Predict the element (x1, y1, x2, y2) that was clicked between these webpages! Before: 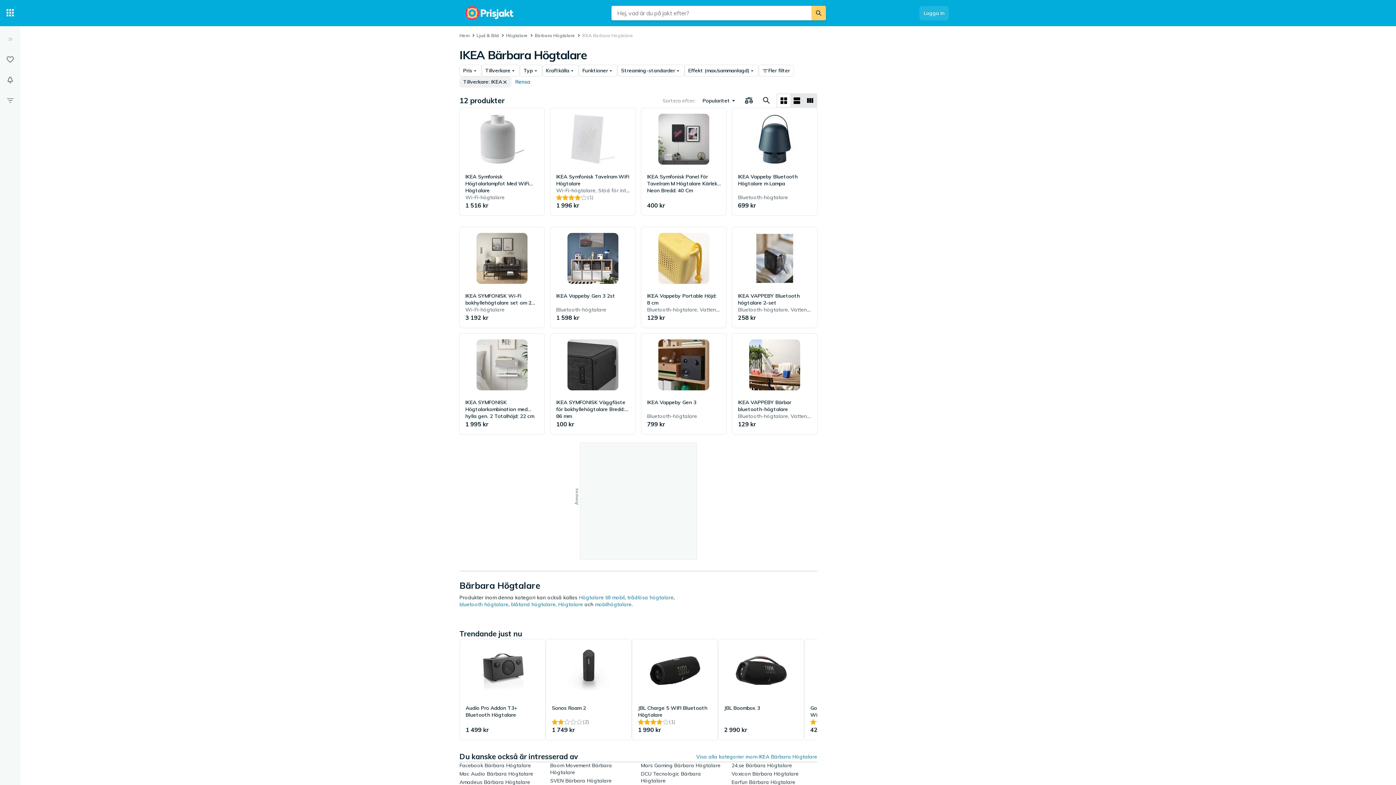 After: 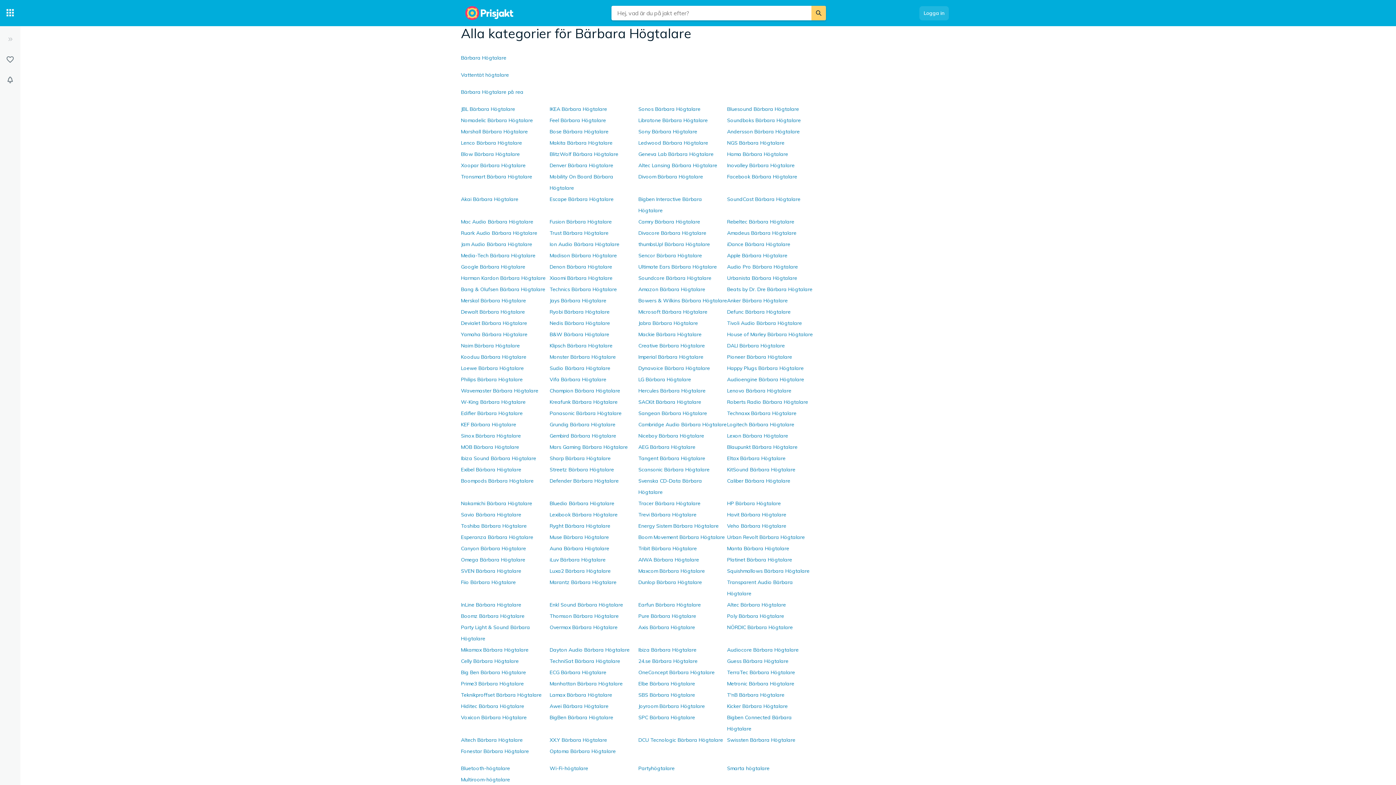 Action: label: Visa alla kategorier inom IKEA Bärbara Högtalare bbox: (696, 753, 817, 760)